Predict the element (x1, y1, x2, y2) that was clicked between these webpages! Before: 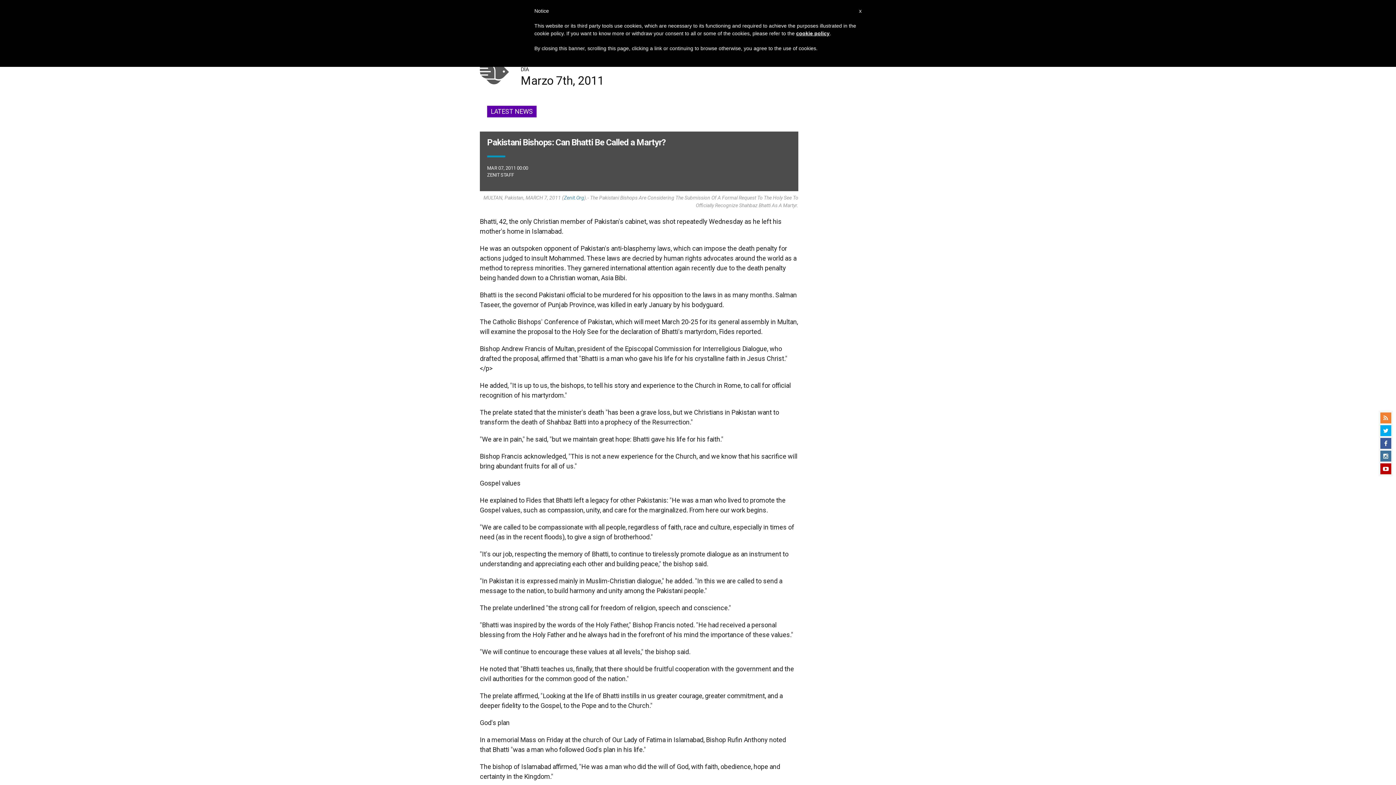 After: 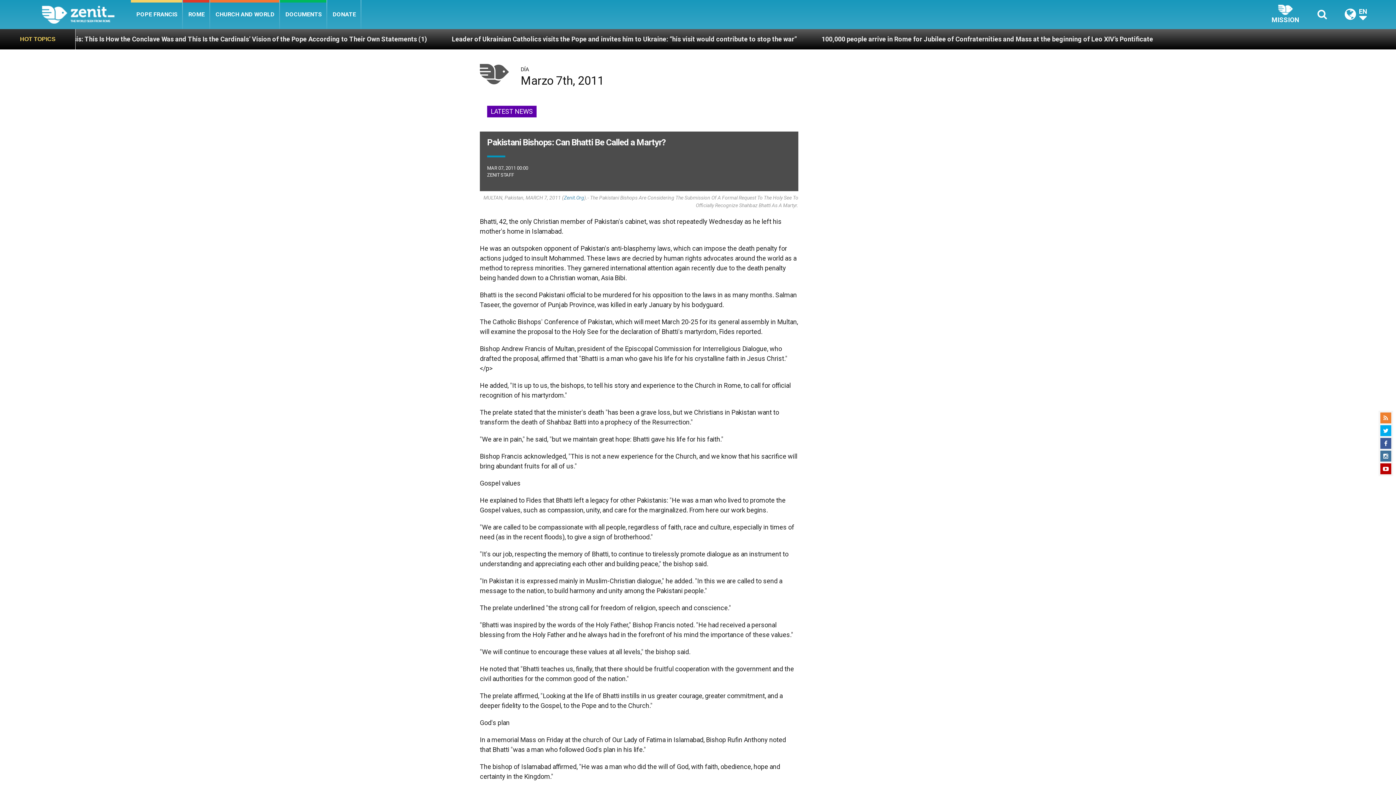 Action: bbox: (859, 7, 861, 14) label: x